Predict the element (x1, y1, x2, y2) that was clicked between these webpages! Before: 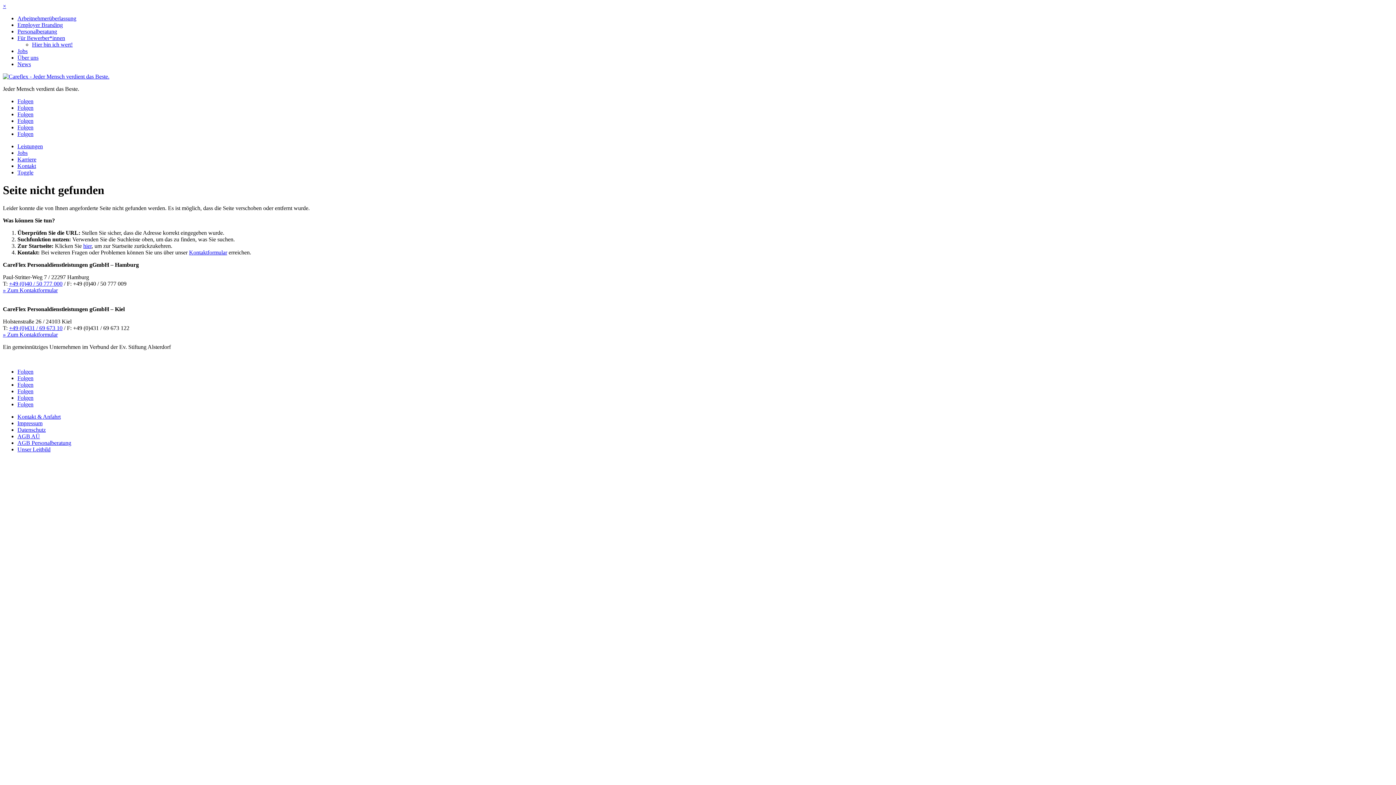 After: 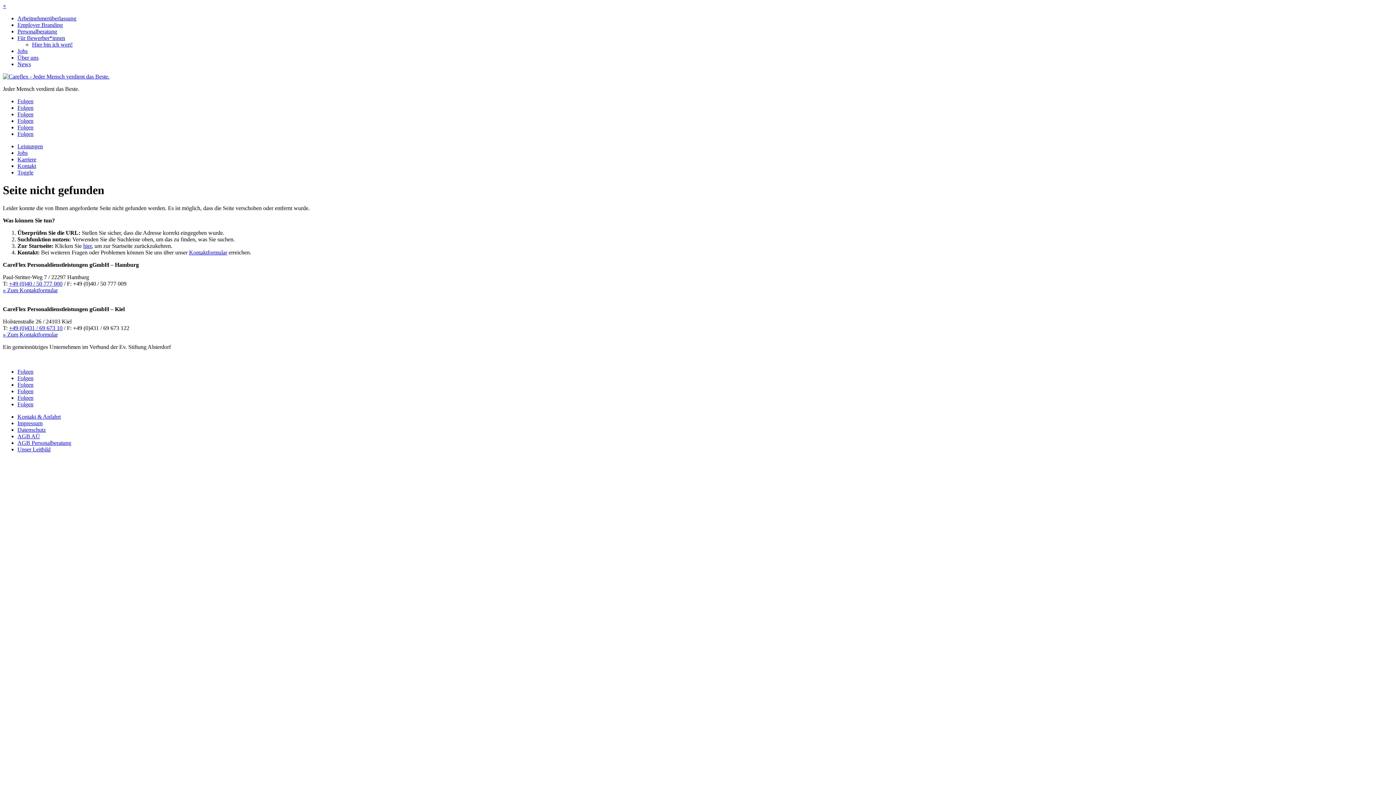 Action: bbox: (9, 280, 62, 286) label: +49 (0)40 / 50 777 000